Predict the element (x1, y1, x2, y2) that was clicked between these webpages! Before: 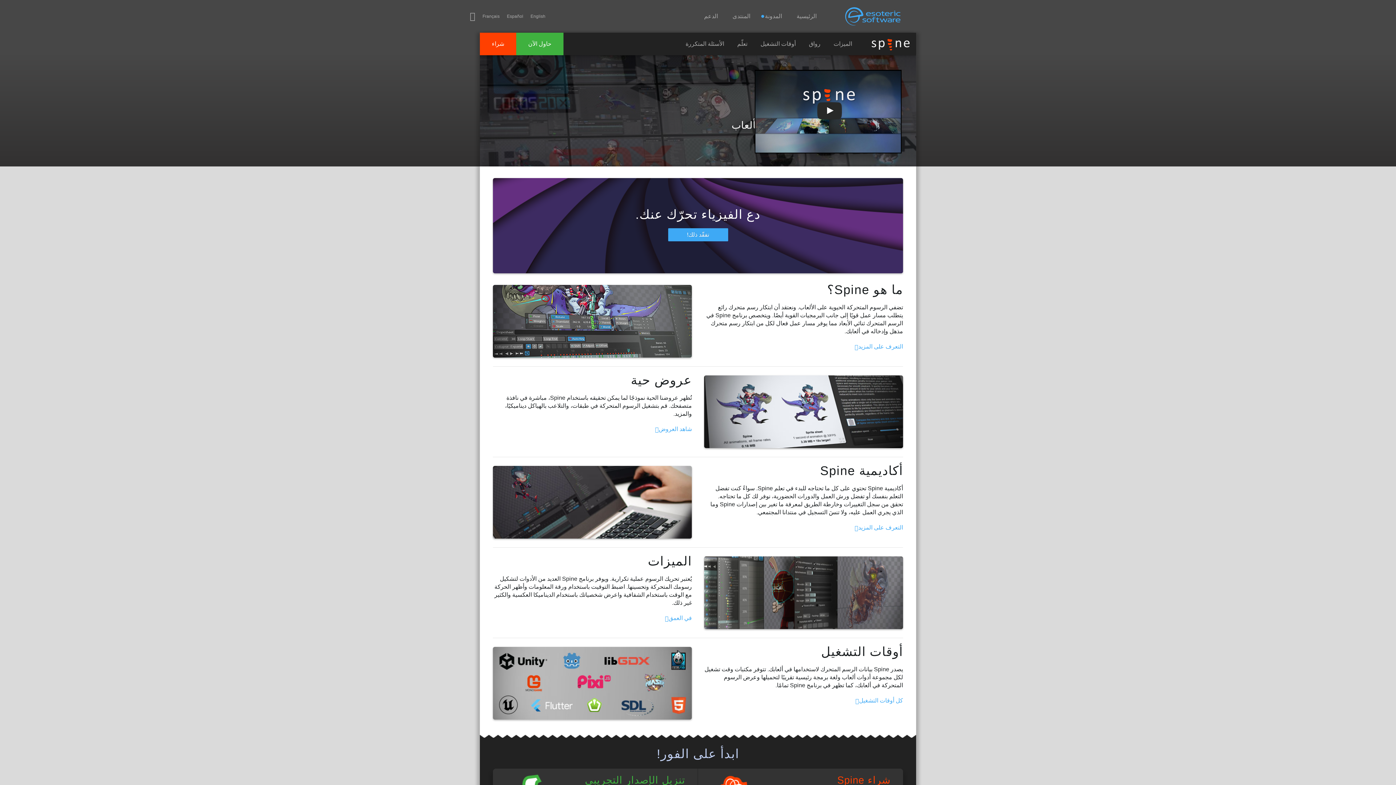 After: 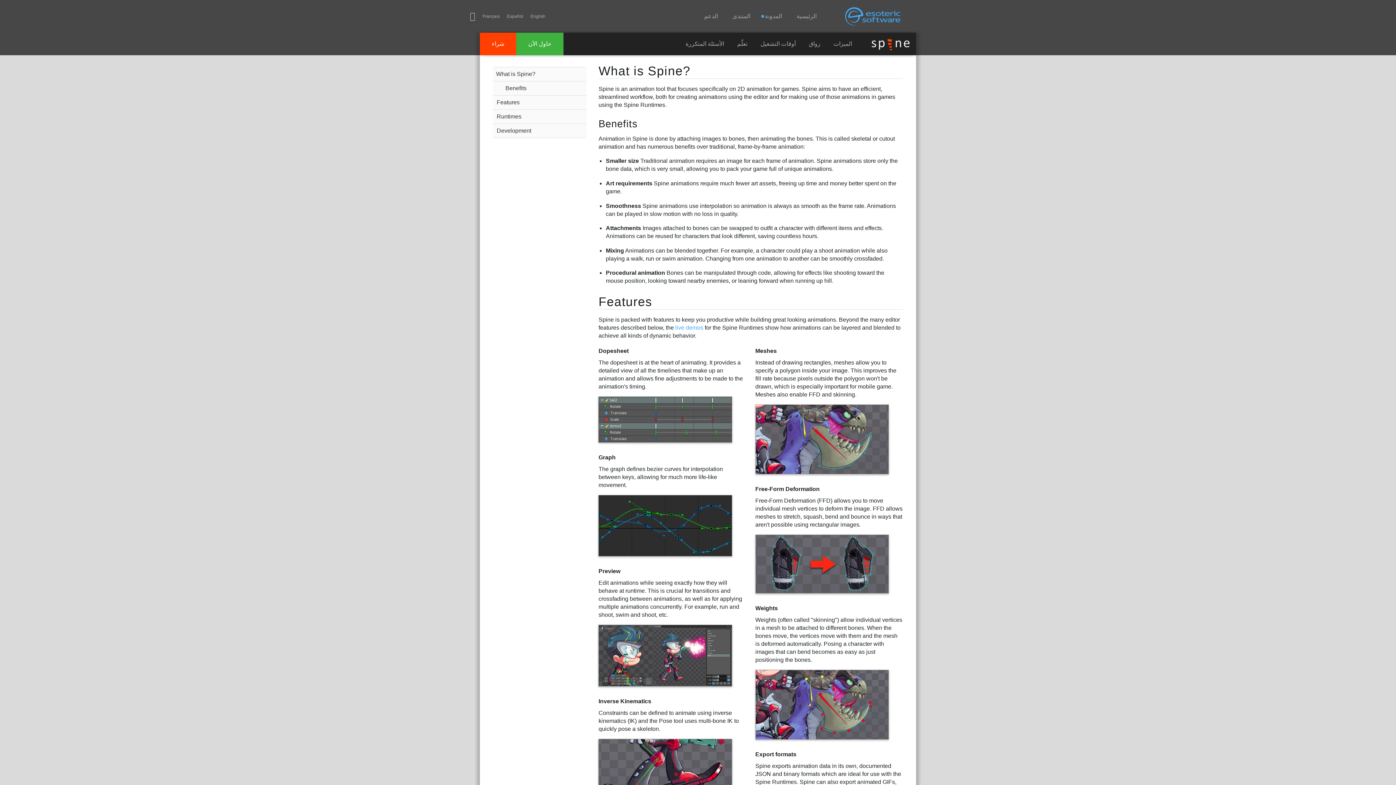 Action: bbox: (704, 556, 903, 629)